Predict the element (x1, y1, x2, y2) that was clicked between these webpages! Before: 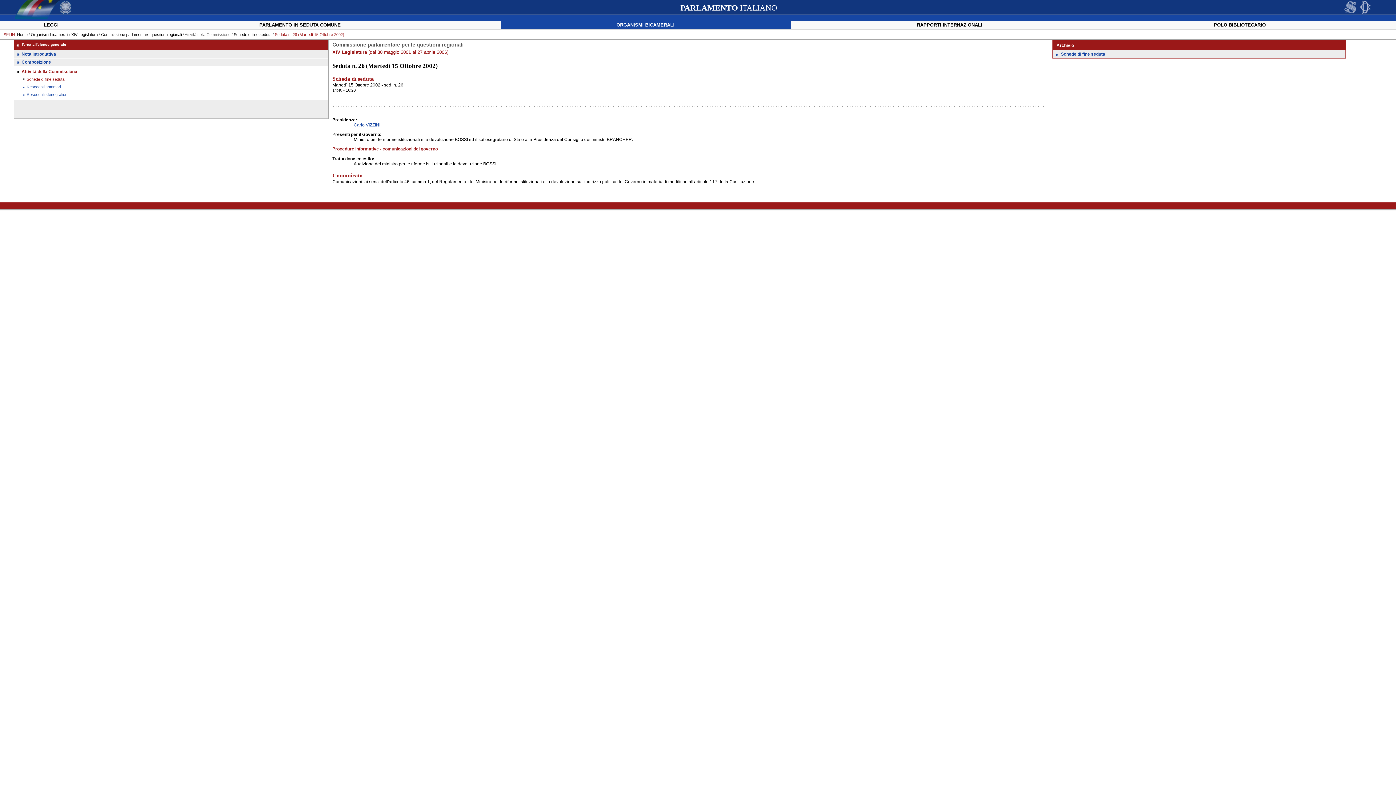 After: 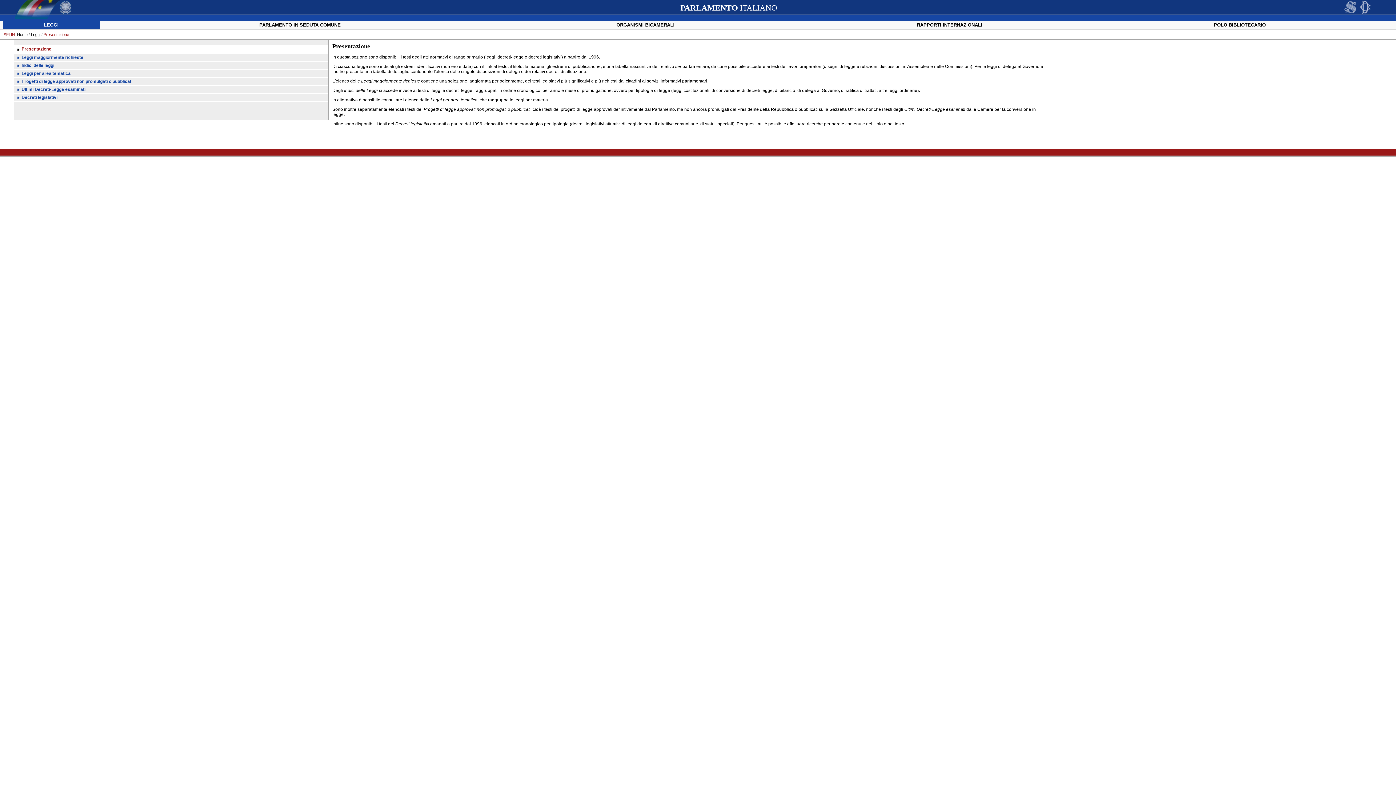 Action: label: LEGGI bbox: (2, 20, 99, 29)